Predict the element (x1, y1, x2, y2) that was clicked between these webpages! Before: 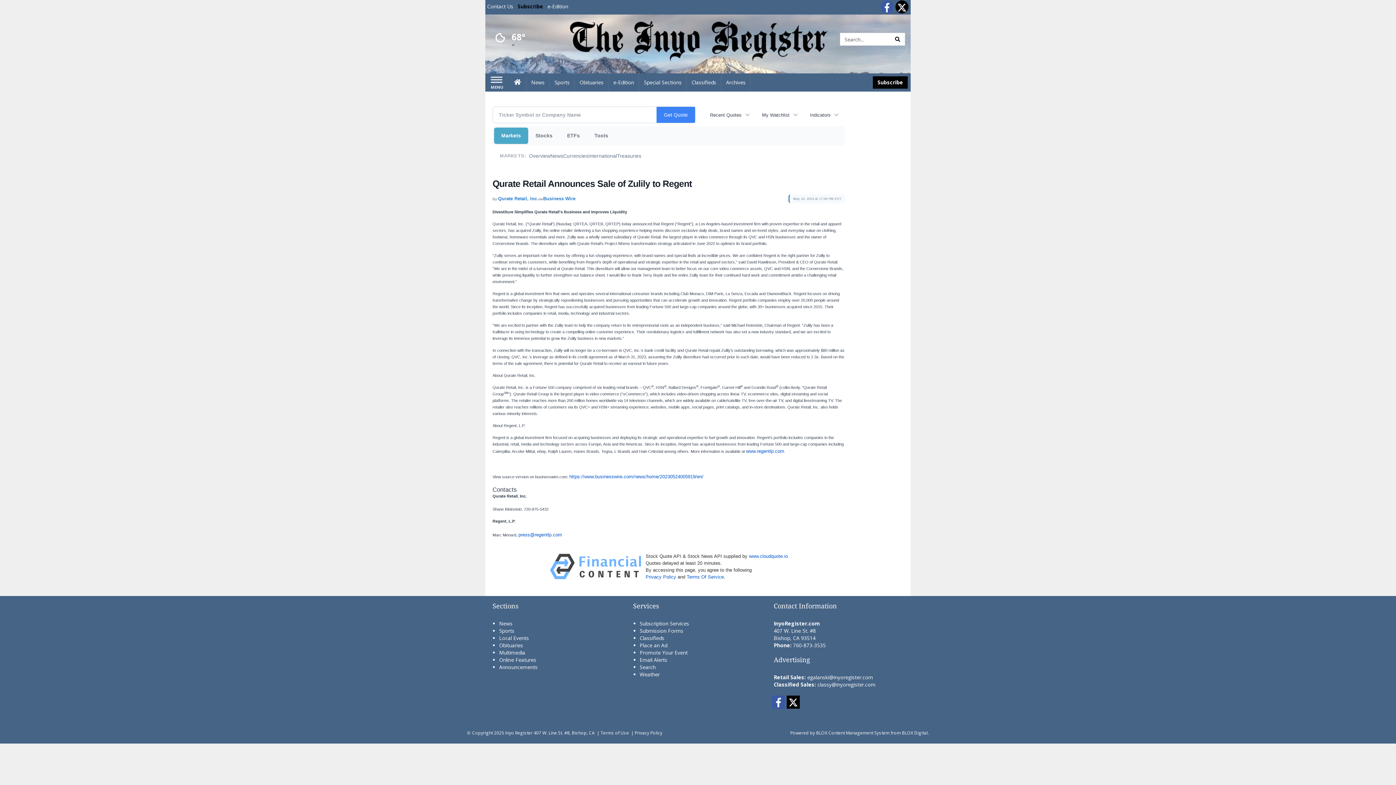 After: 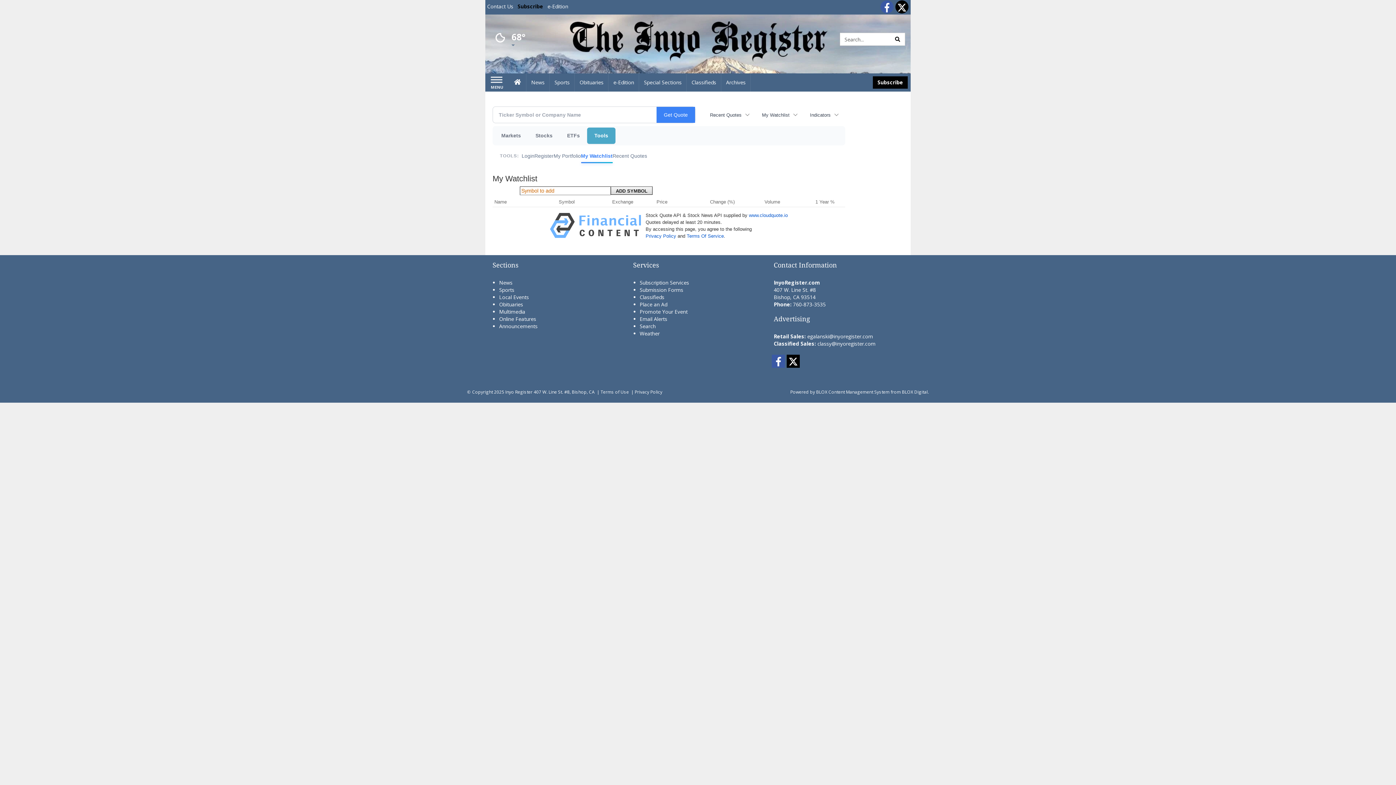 Action: label: My Watchlist bbox: (756, 108, 804, 121)